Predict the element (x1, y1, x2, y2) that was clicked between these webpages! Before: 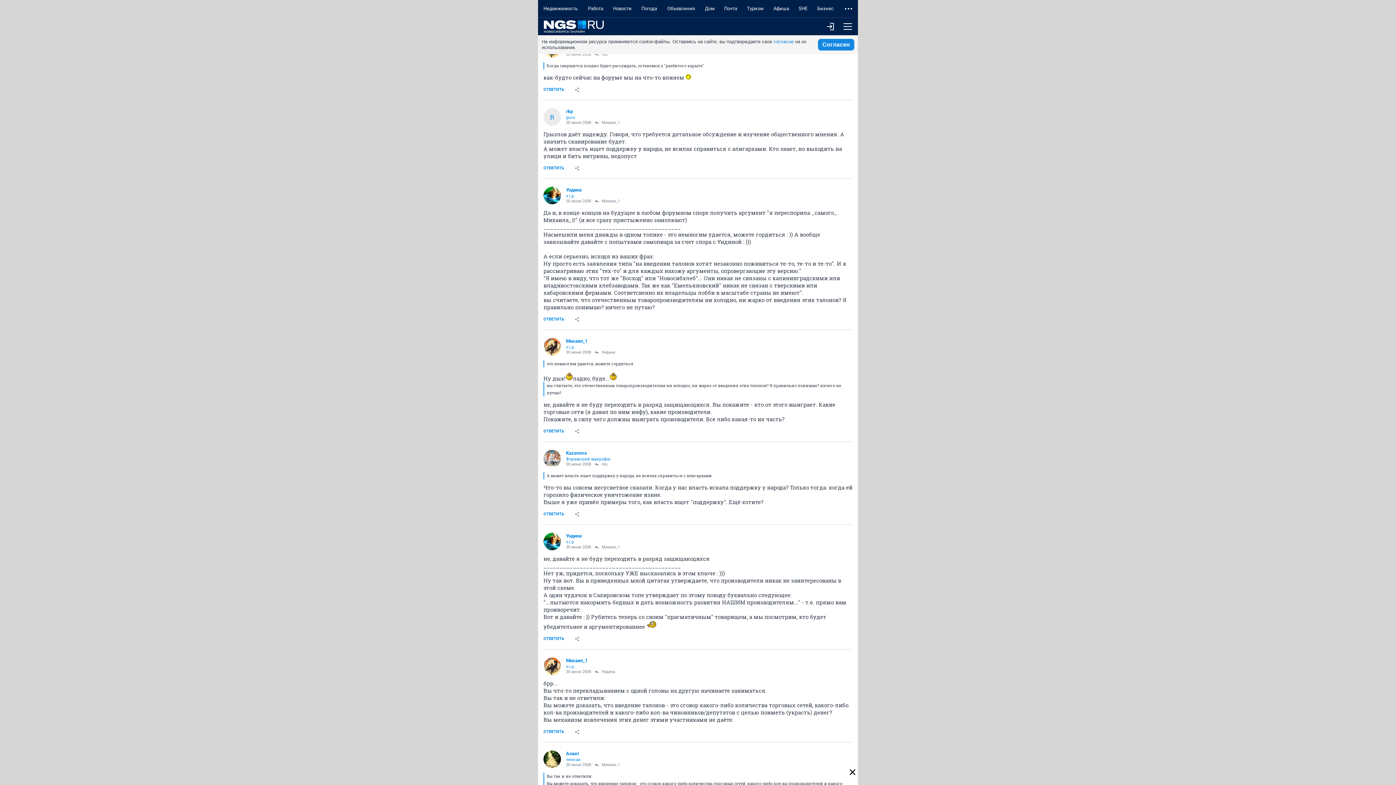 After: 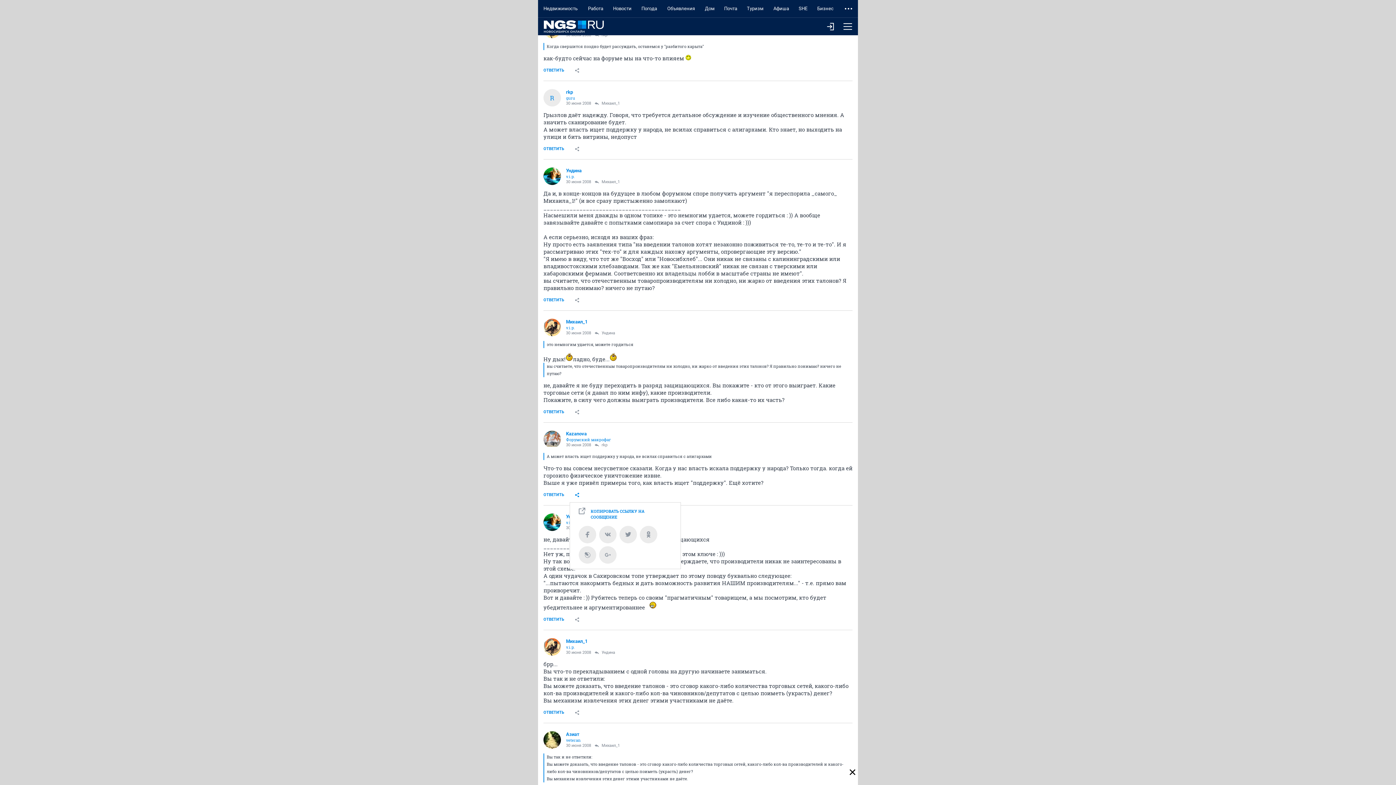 Action: bbox: (569, 507, 584, 521)